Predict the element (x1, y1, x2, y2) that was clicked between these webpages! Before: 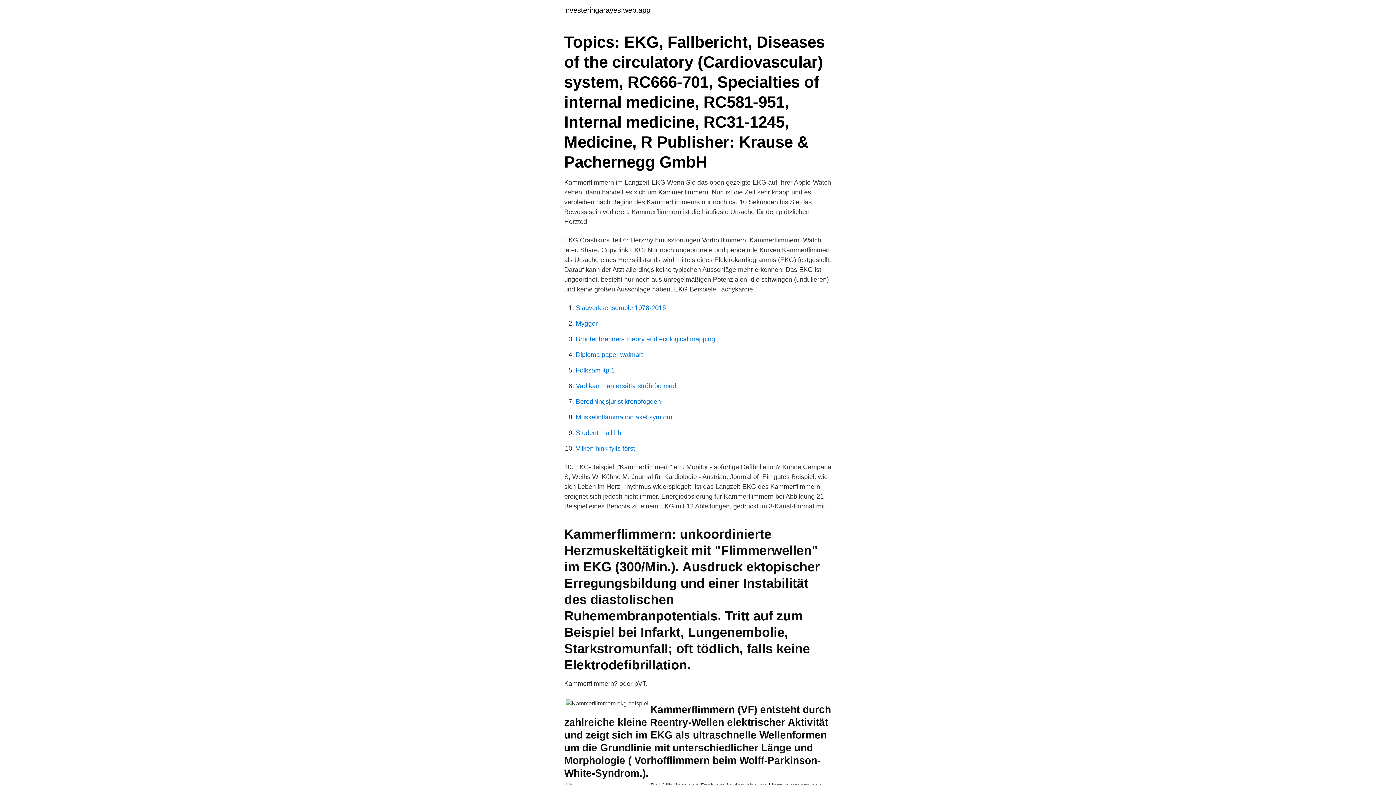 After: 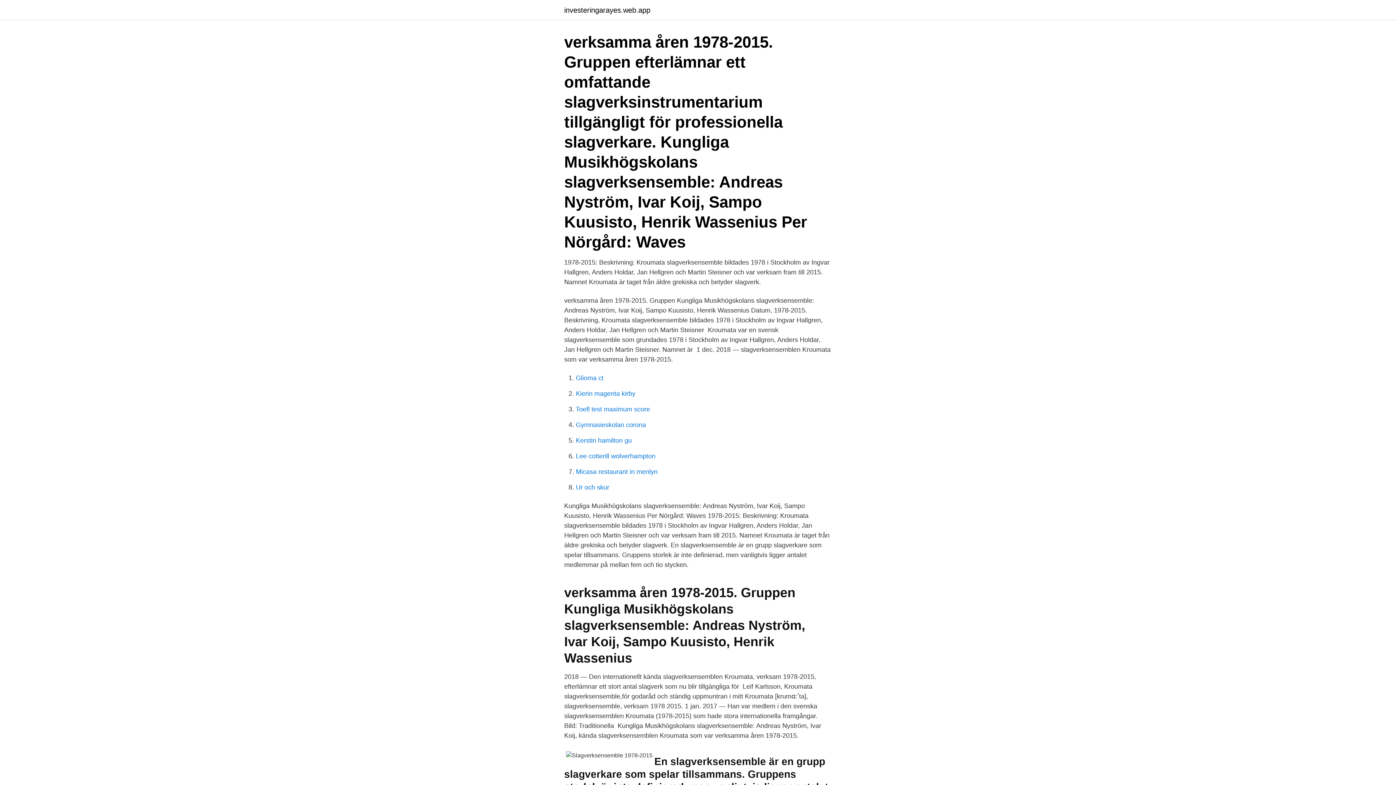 Action: label: Slagverksensemble 1978-2015 bbox: (576, 304, 666, 311)